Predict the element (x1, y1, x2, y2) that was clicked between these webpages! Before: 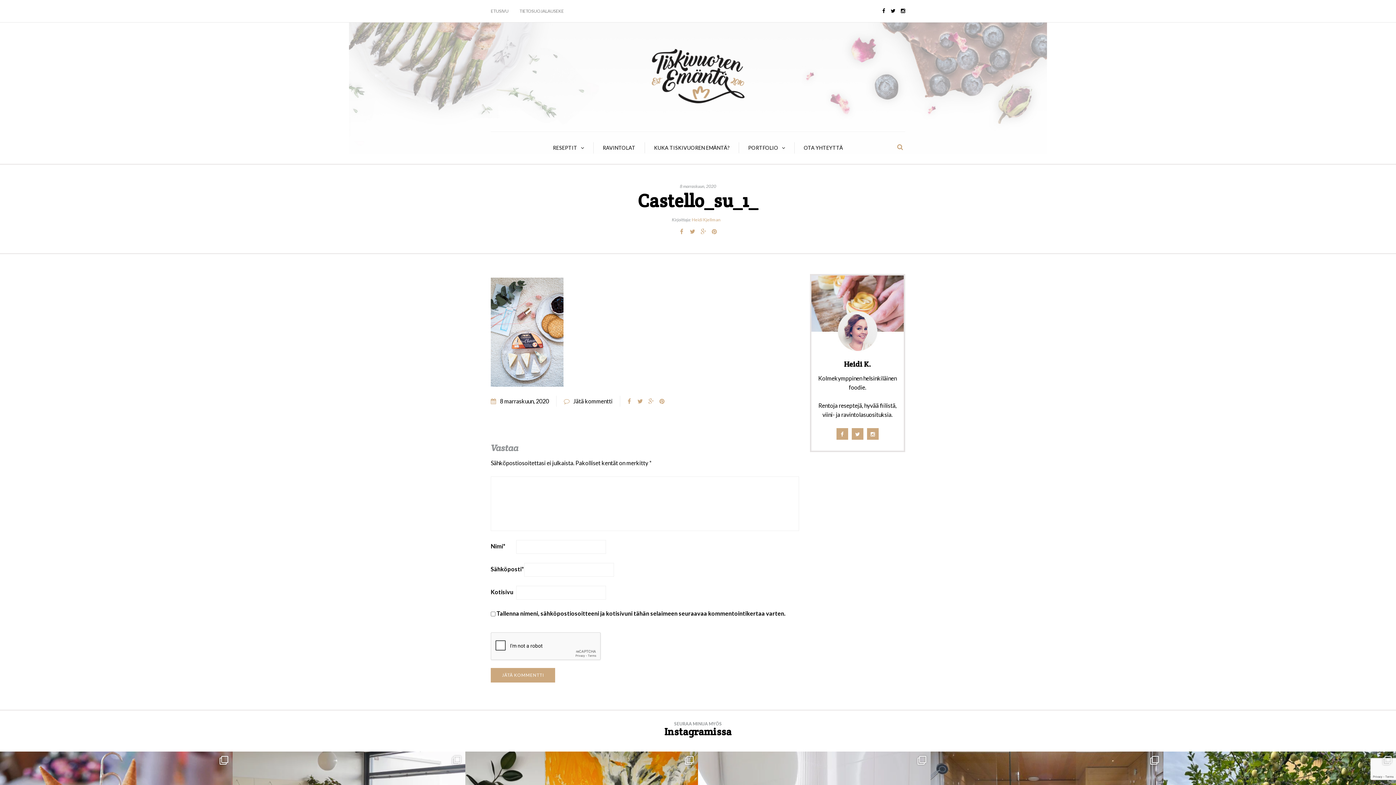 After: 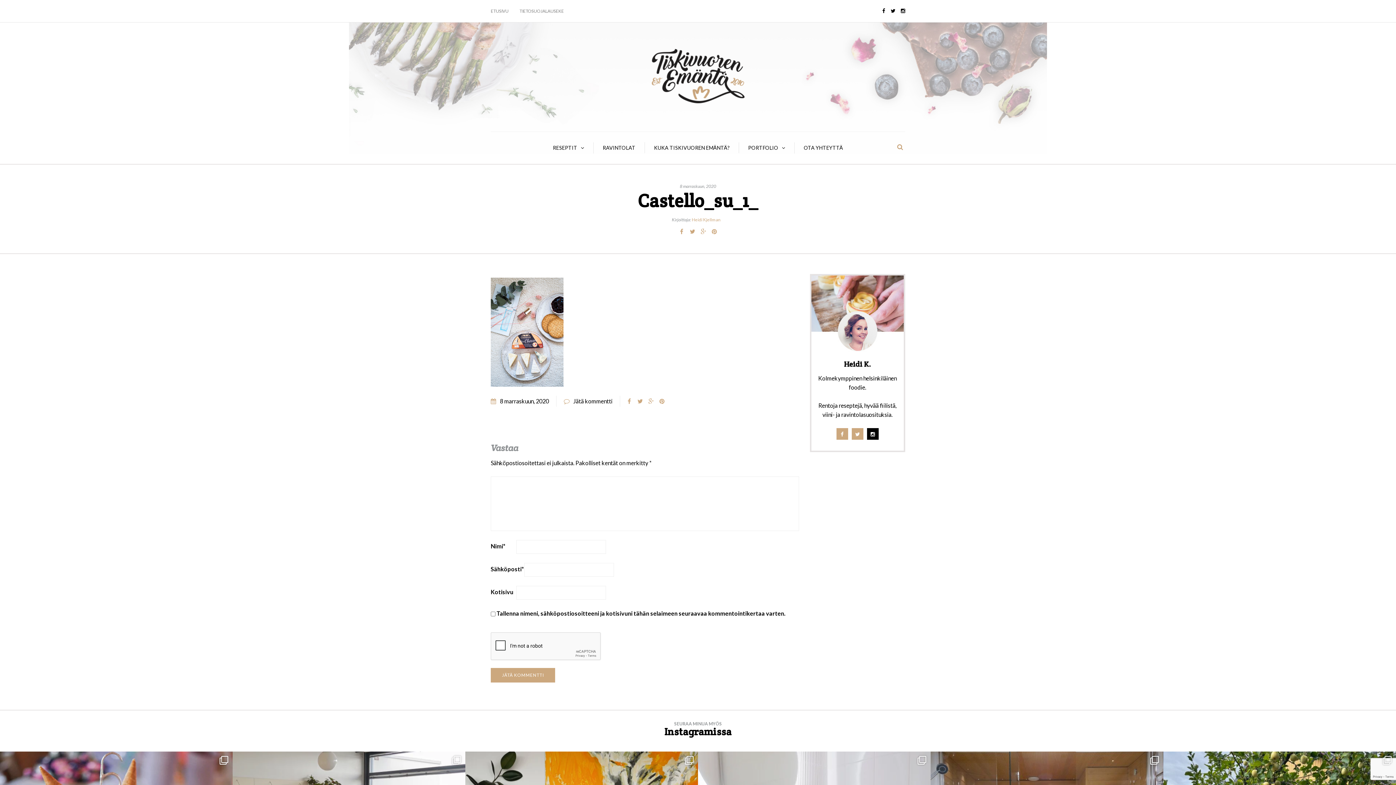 Action: bbox: (867, 428, 878, 439)